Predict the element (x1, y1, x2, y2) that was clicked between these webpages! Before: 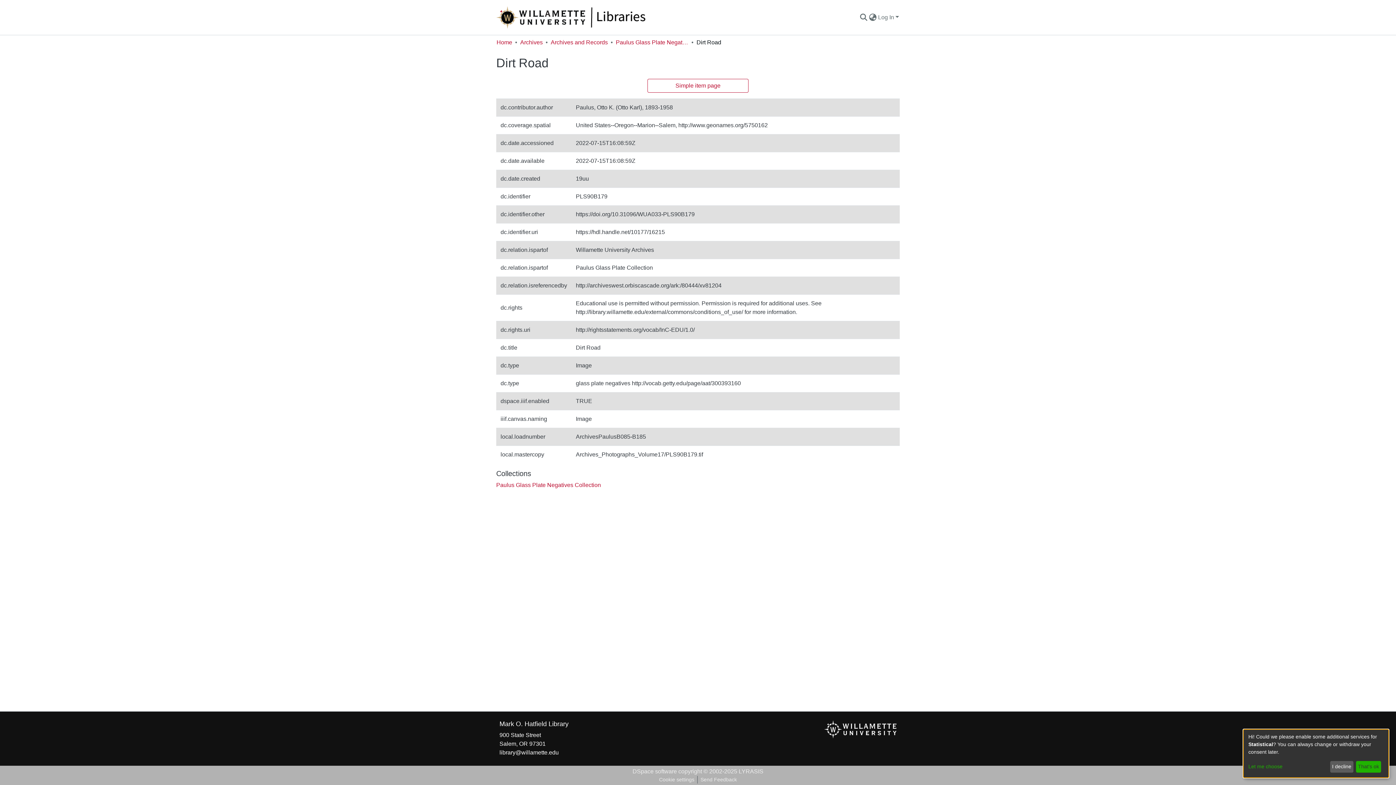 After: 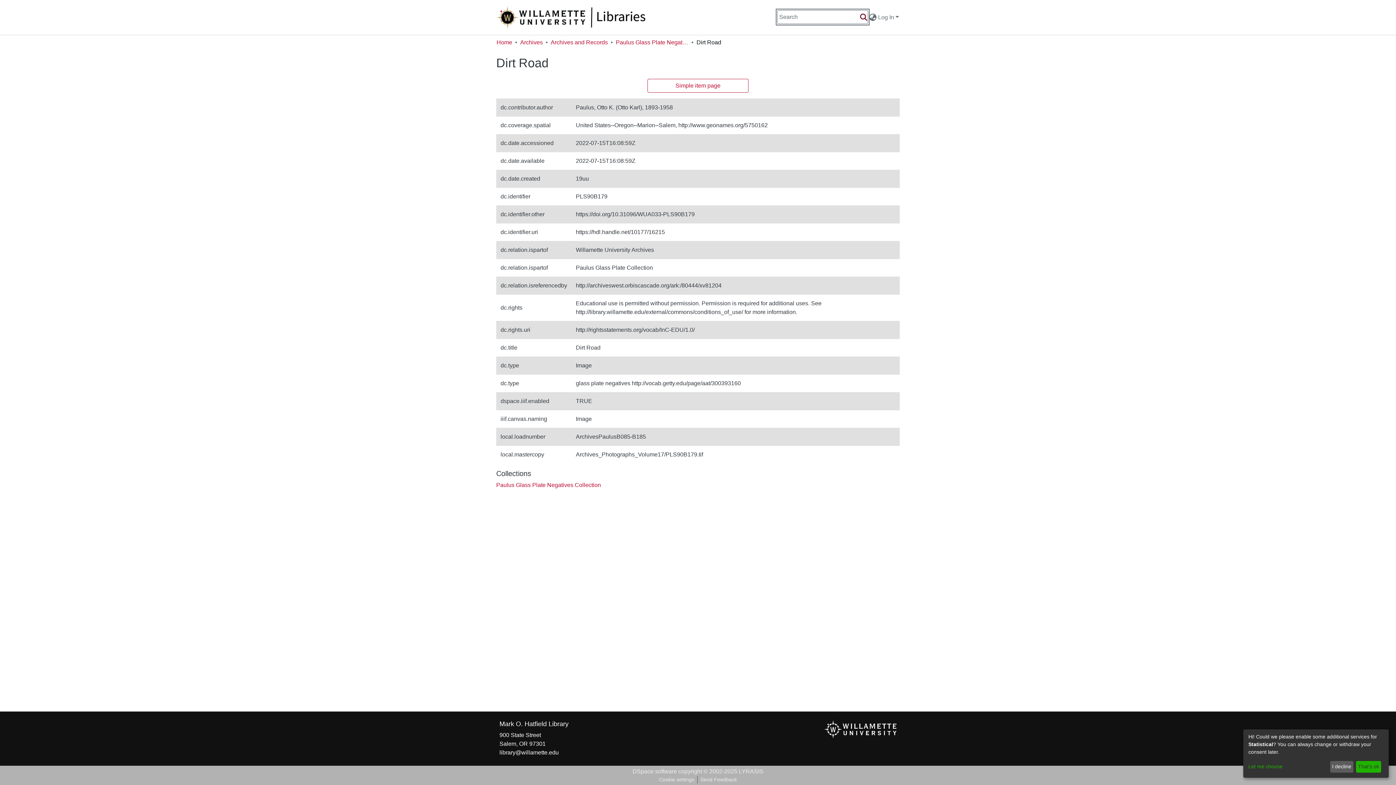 Action: bbox: (859, 13, 868, 21) label: Submit search